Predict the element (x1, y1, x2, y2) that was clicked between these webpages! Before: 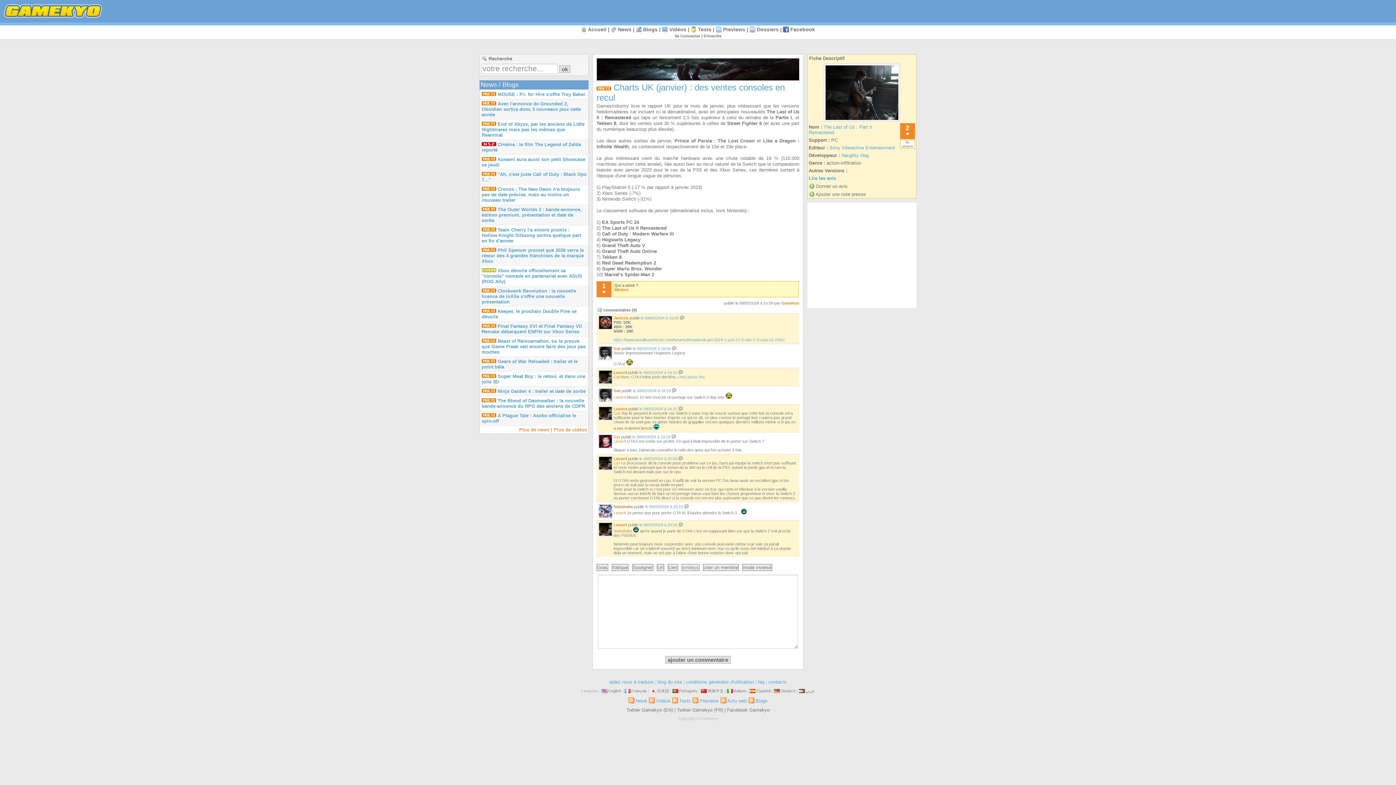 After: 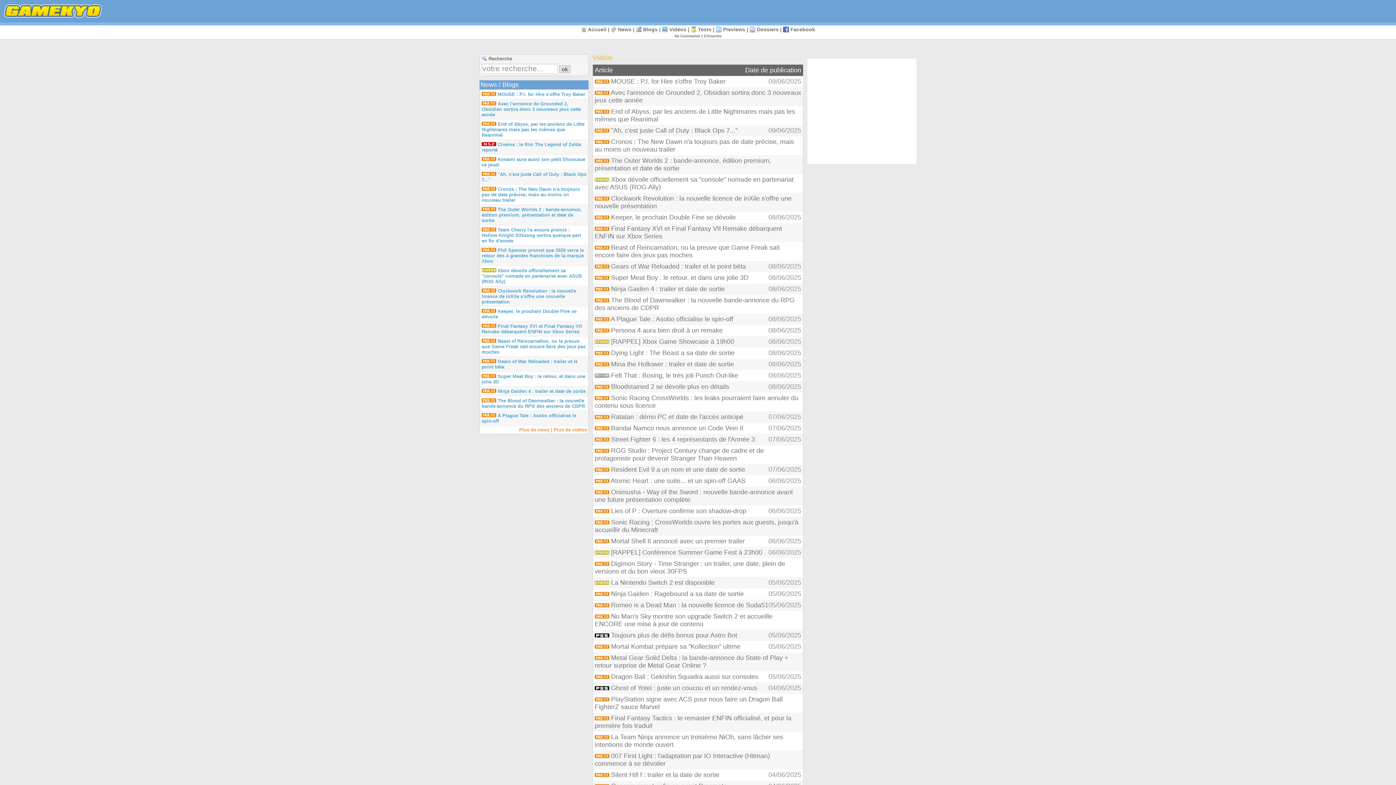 Action: label: Plus de vidéos bbox: (553, 427, 587, 432)